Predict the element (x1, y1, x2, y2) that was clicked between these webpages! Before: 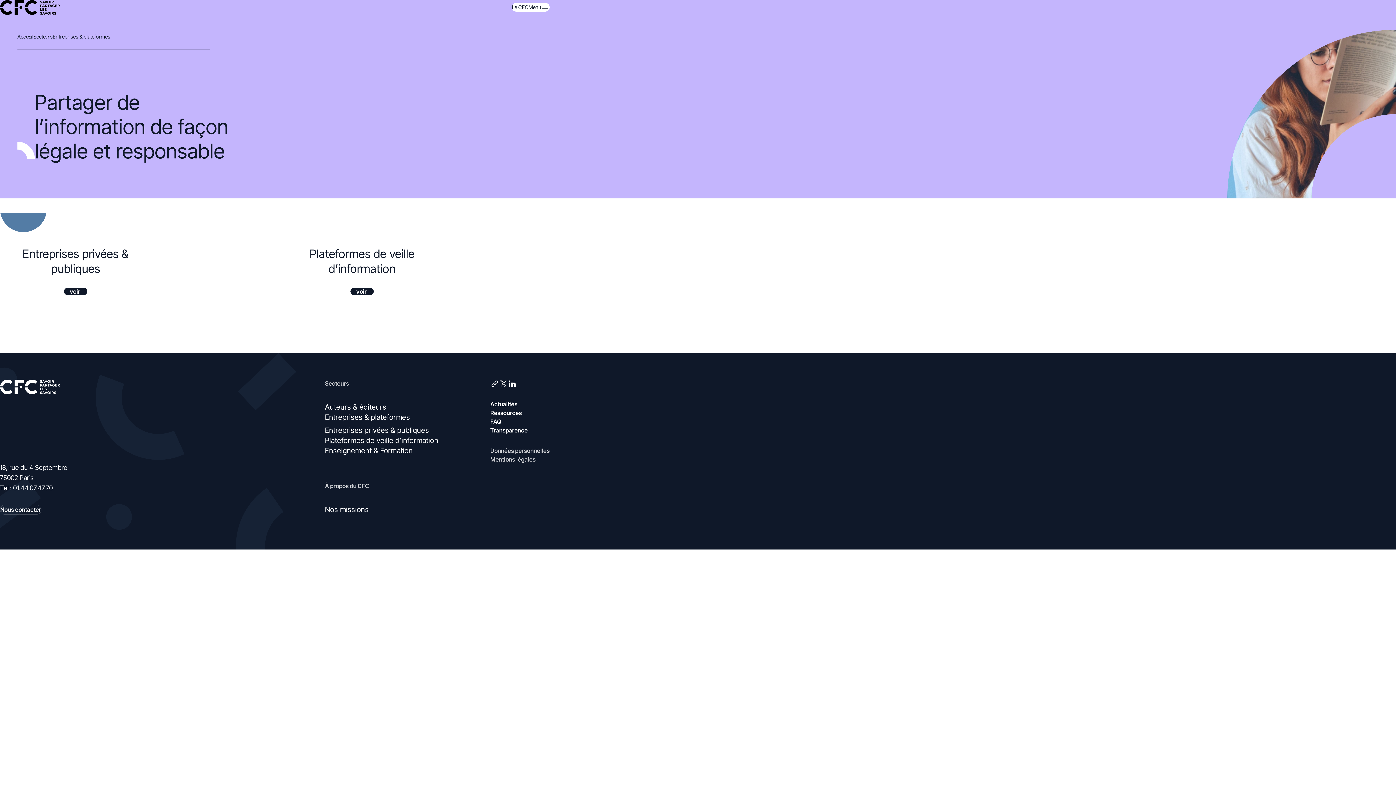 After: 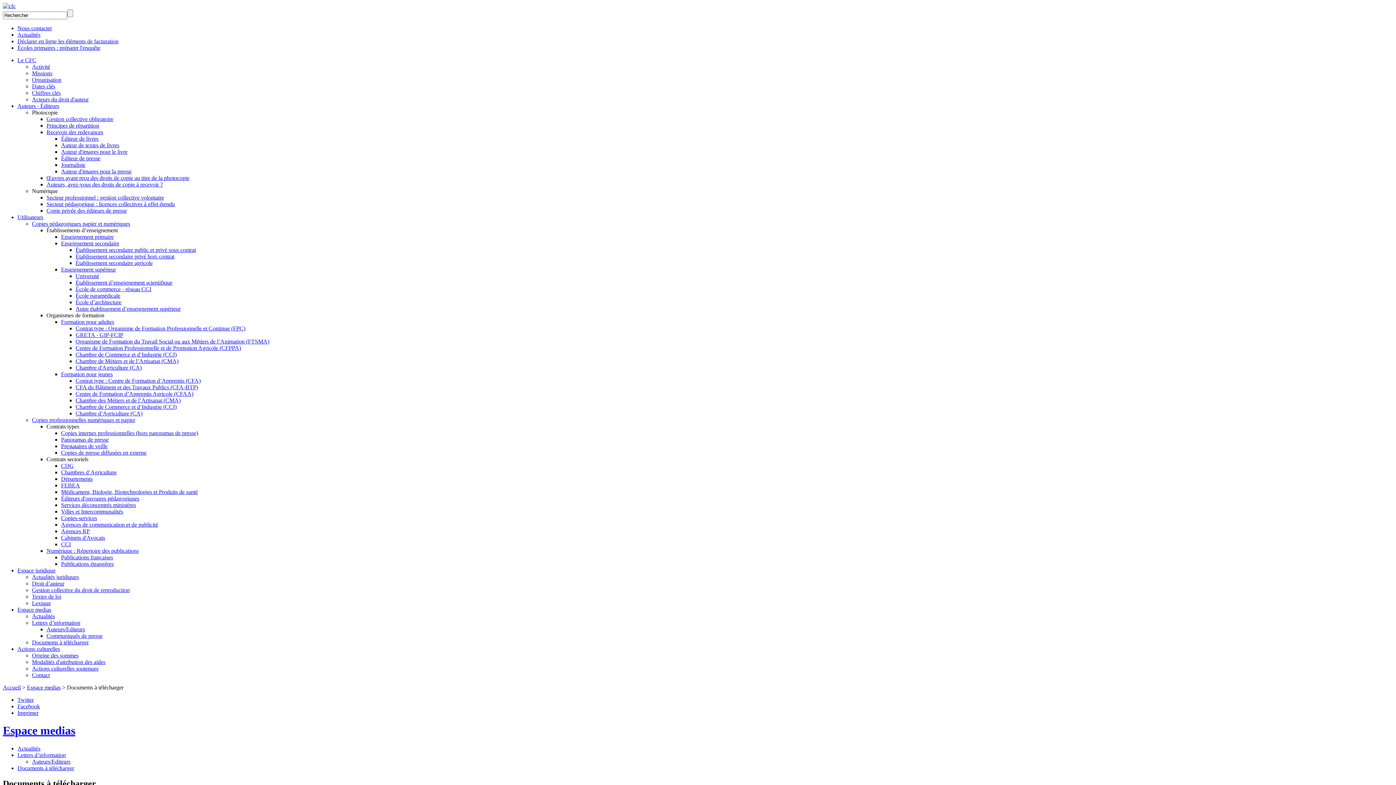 Action: label: Ressources bbox: (490, 409, 521, 416)